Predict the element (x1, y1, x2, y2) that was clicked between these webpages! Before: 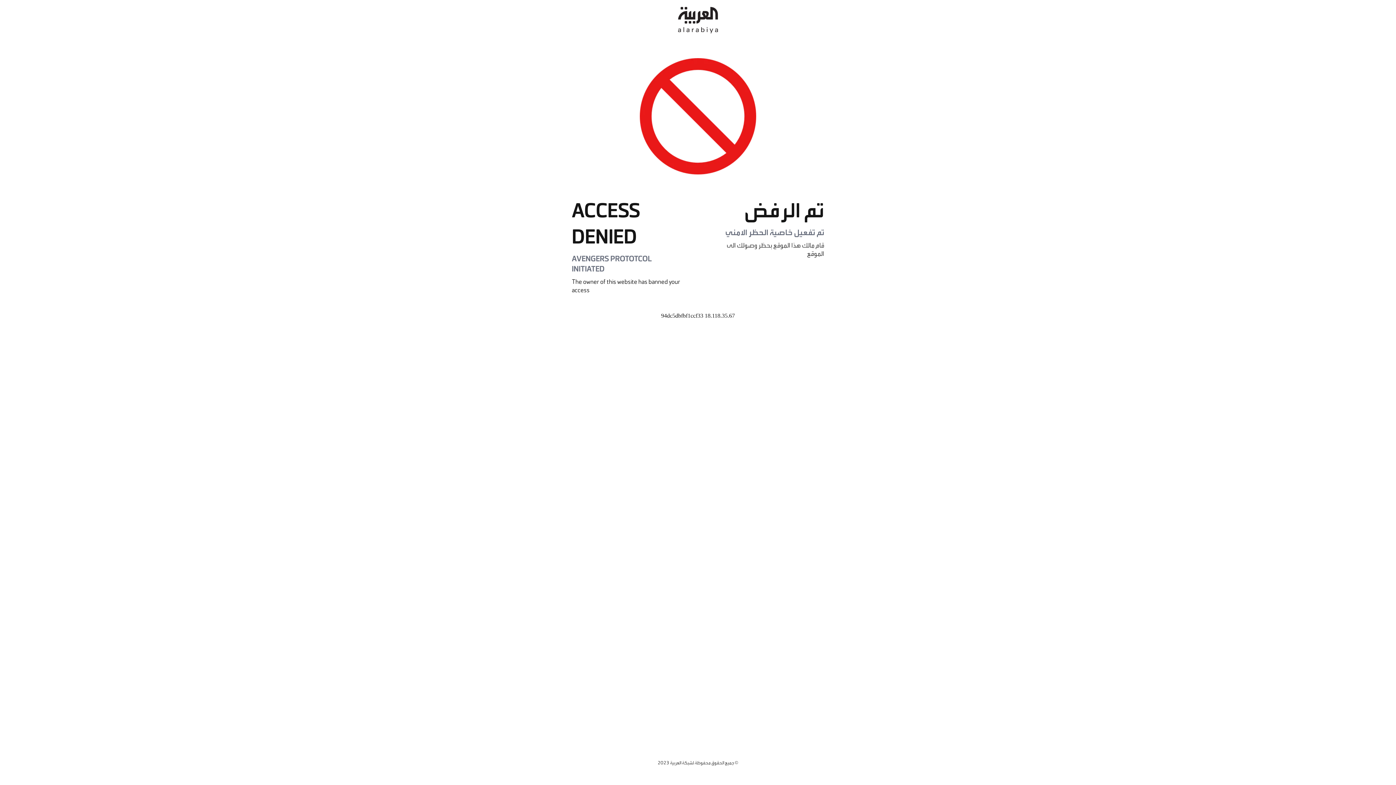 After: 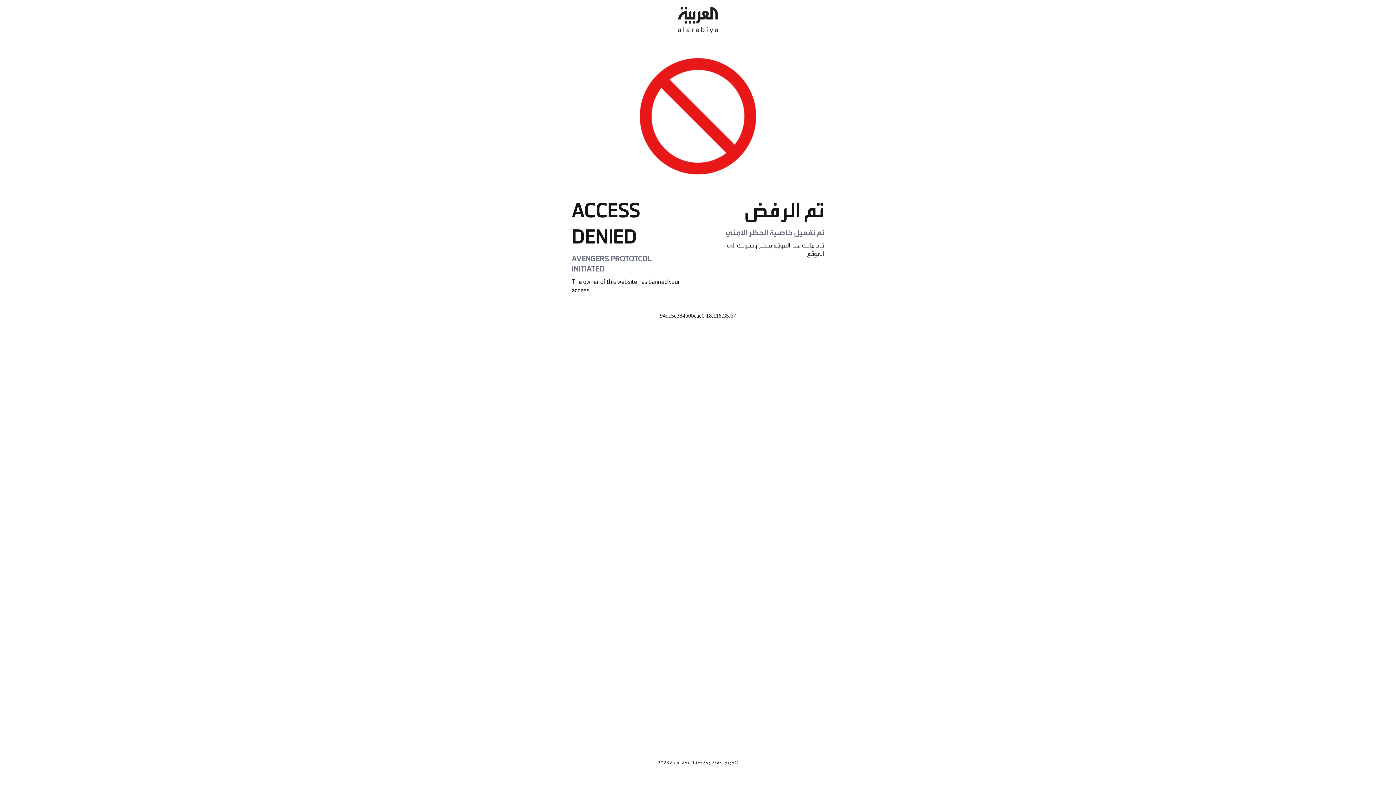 Action: bbox: (678, 0, 718, 40)